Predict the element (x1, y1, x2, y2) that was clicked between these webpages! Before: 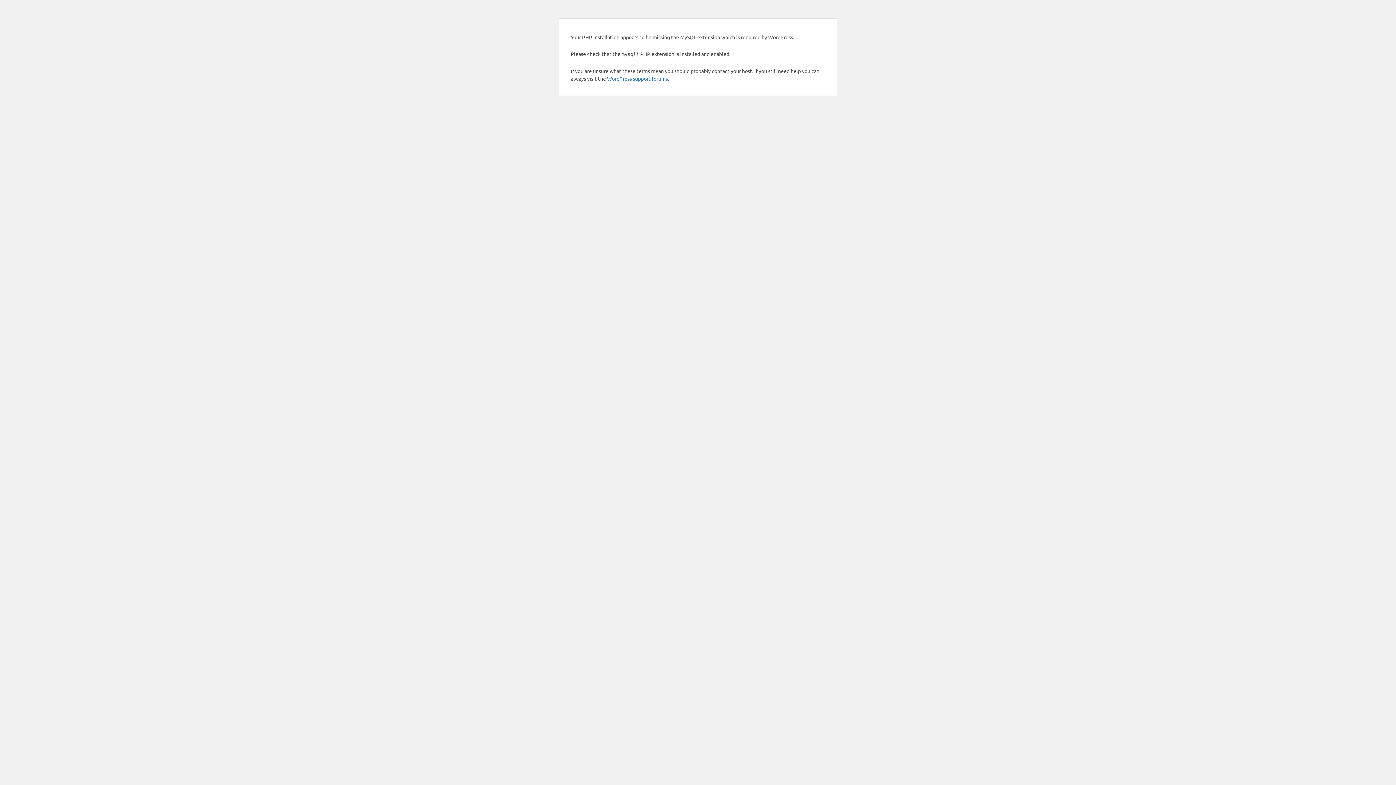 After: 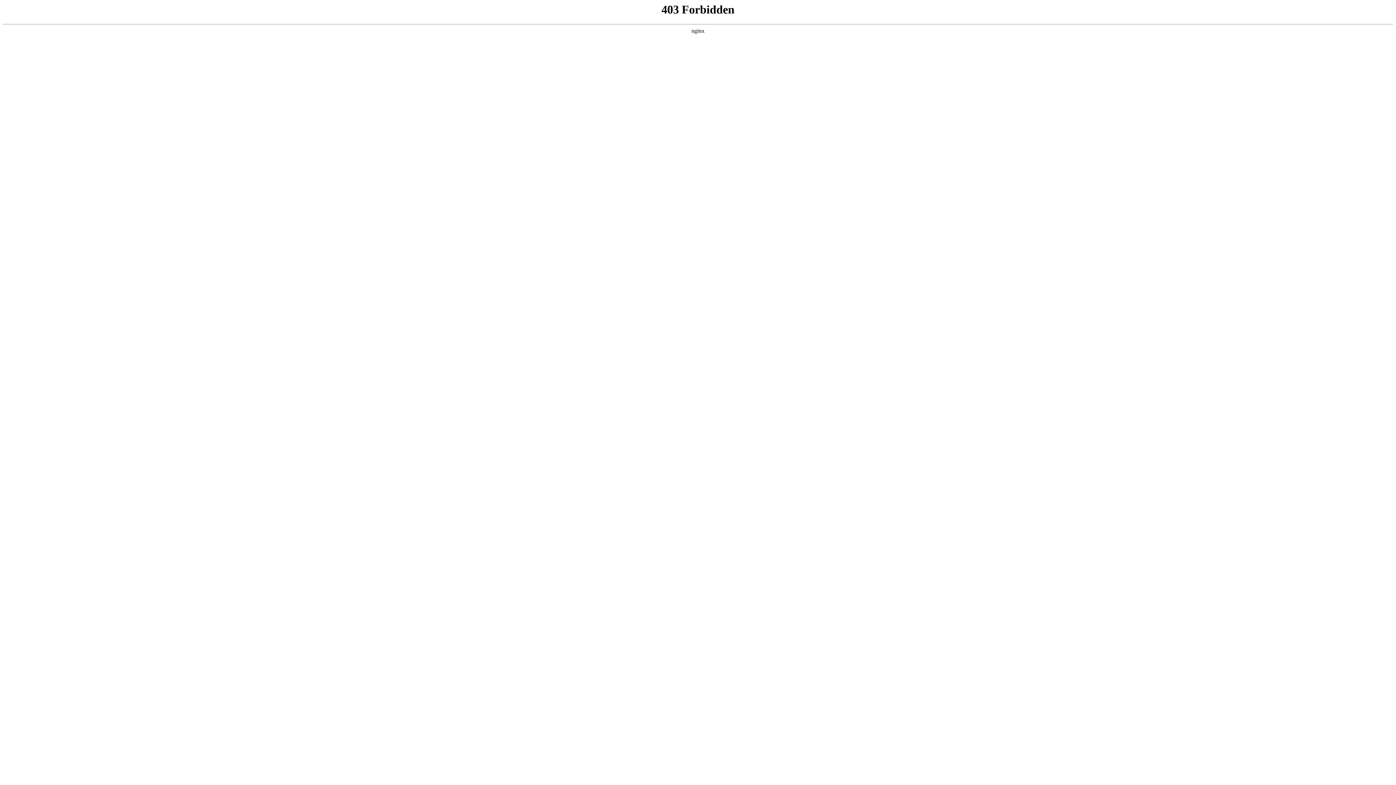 Action: bbox: (607, 75, 668, 81) label: WordPress support forums